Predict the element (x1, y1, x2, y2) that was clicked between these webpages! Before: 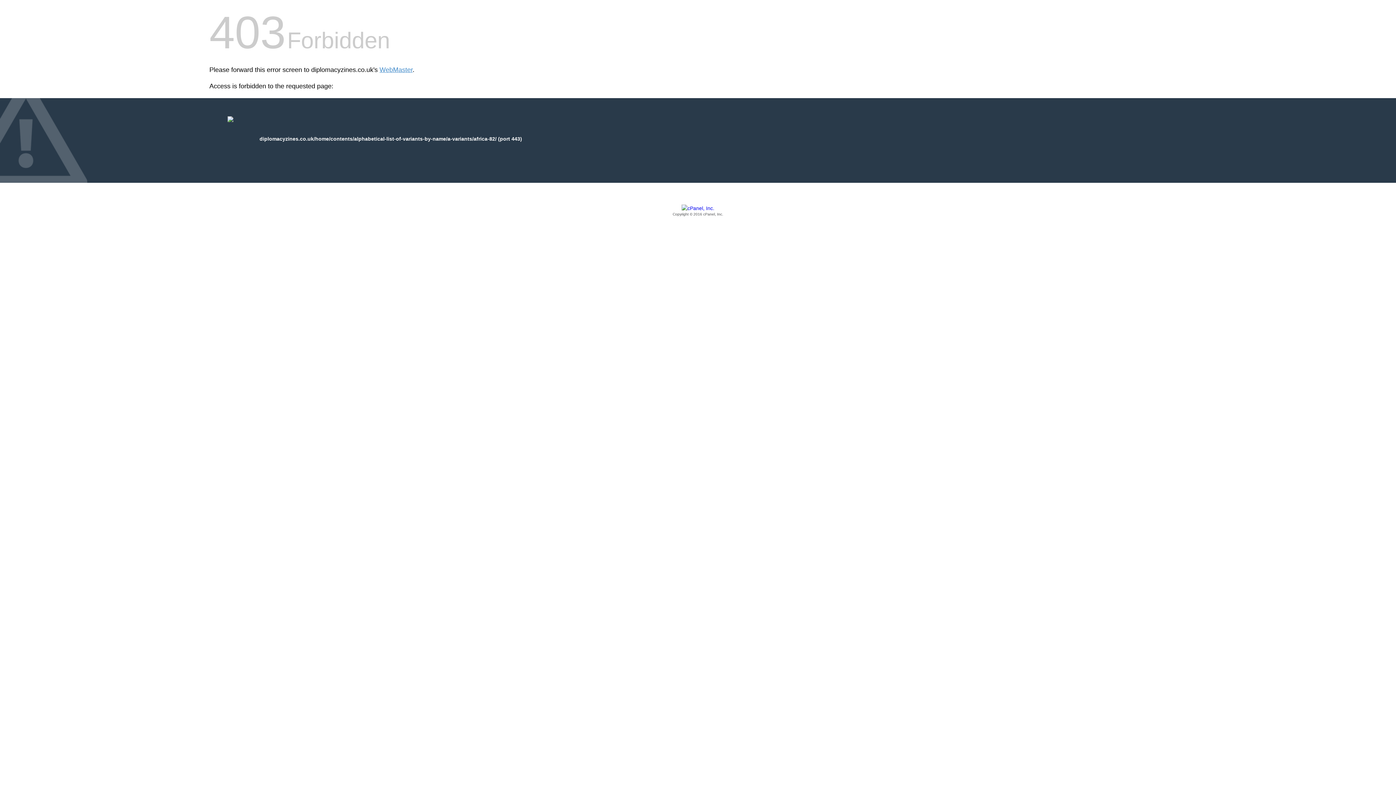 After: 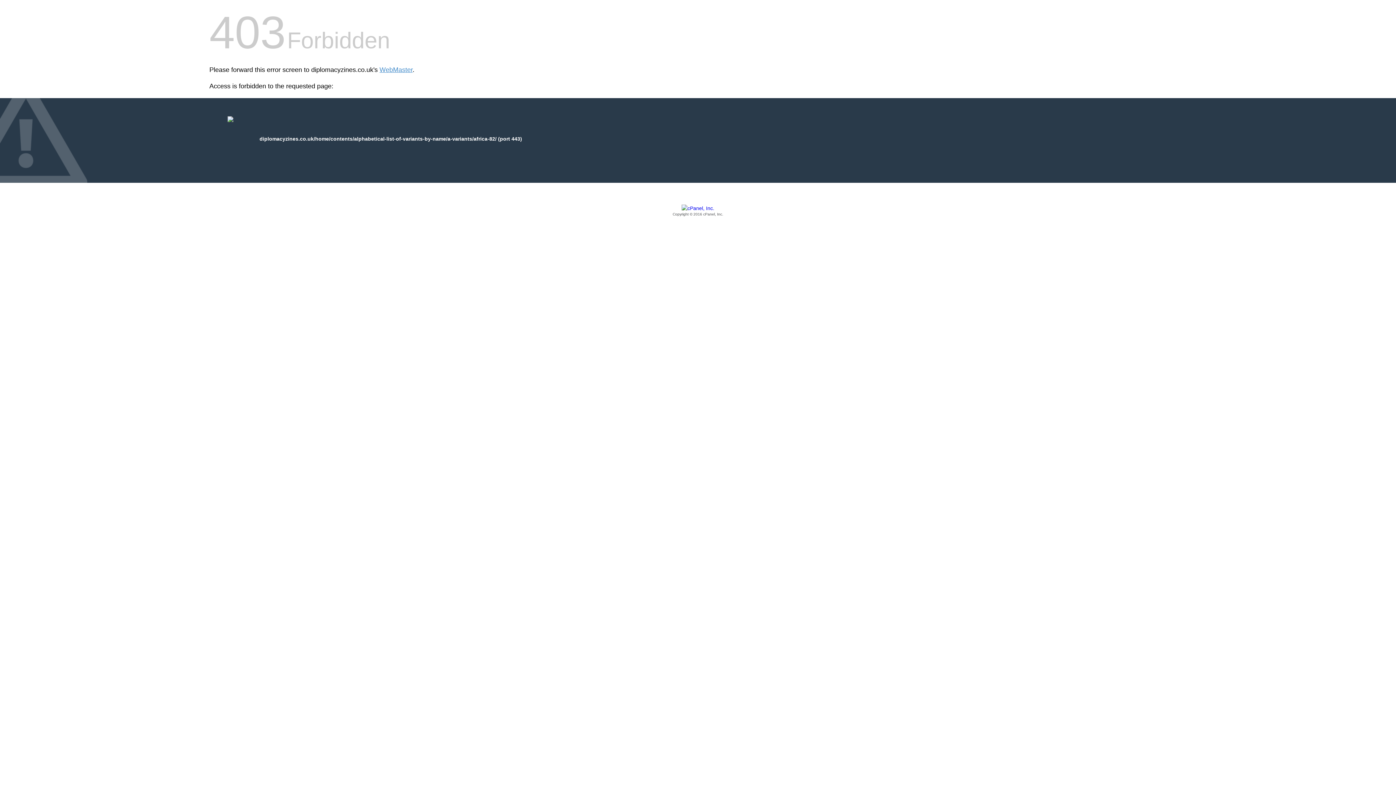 Action: label: Copyright © 2016 cPanel, Inc. bbox: (209, 205, 1186, 217)